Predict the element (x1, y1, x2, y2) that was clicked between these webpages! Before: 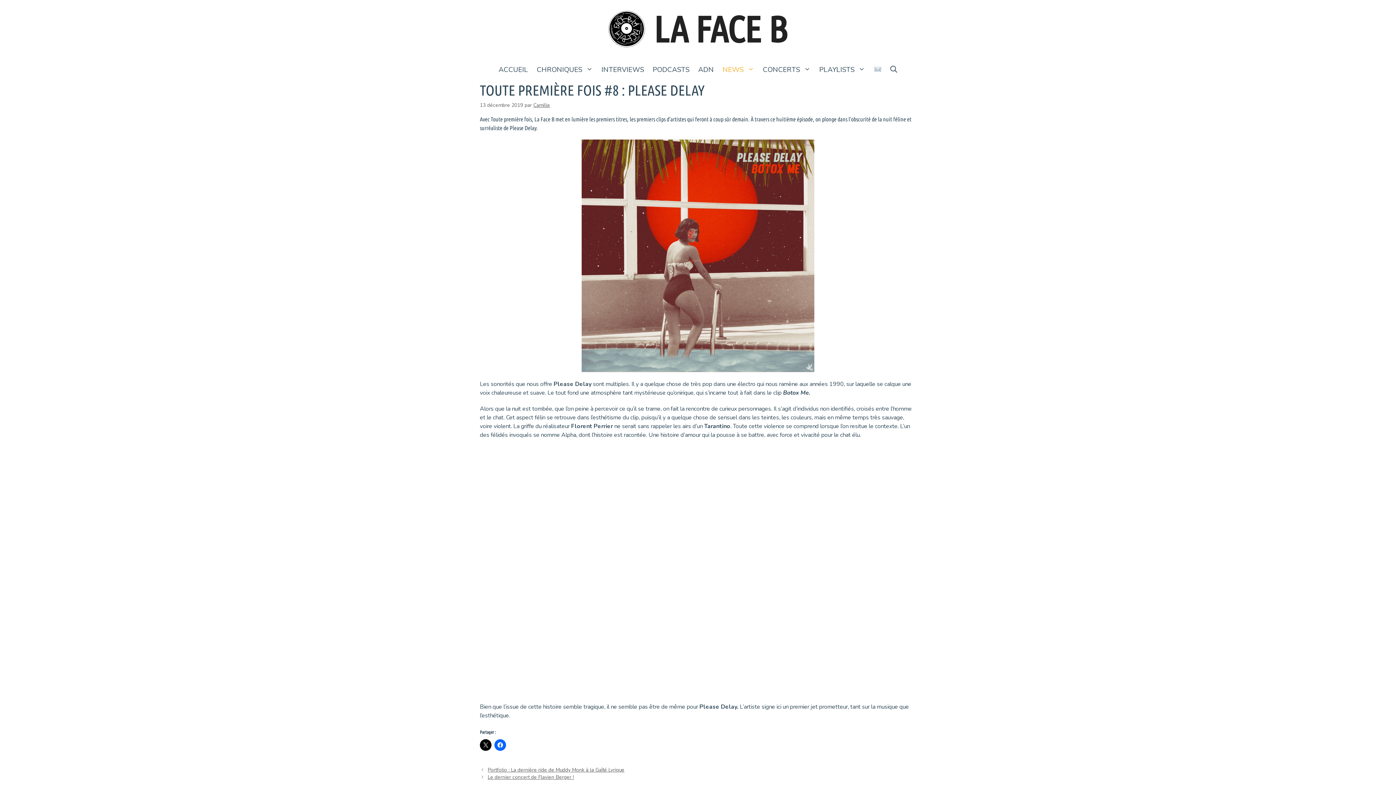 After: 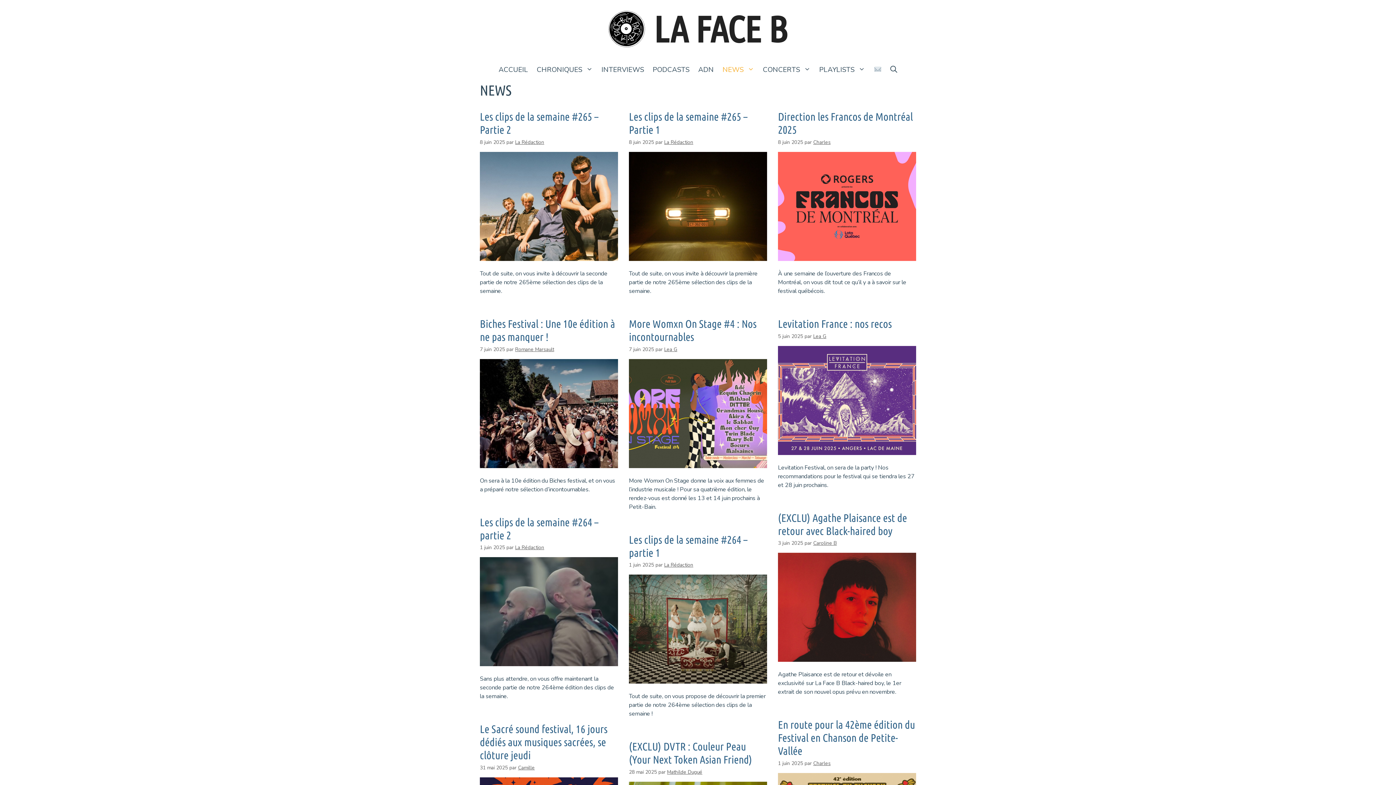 Action: label: NEWS bbox: (718, 58, 758, 81)